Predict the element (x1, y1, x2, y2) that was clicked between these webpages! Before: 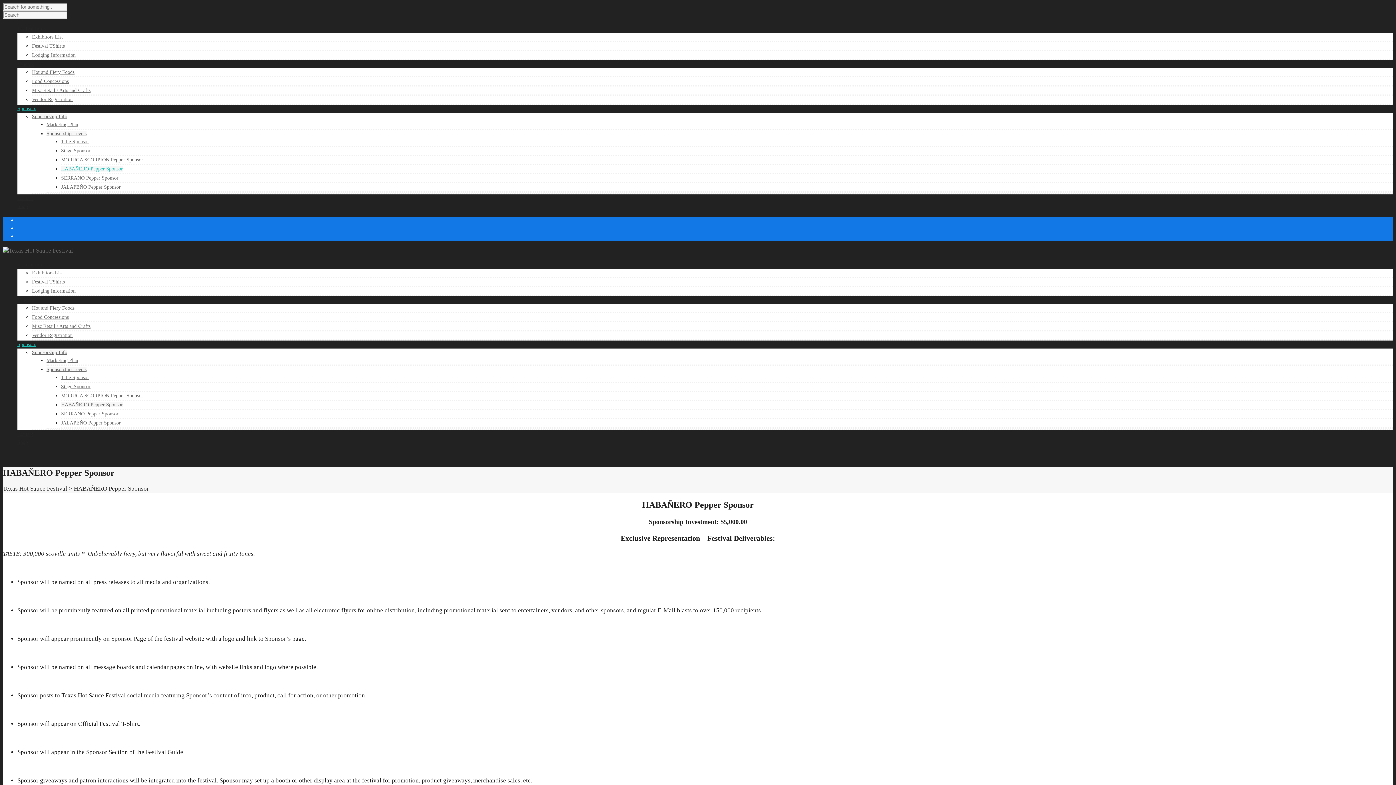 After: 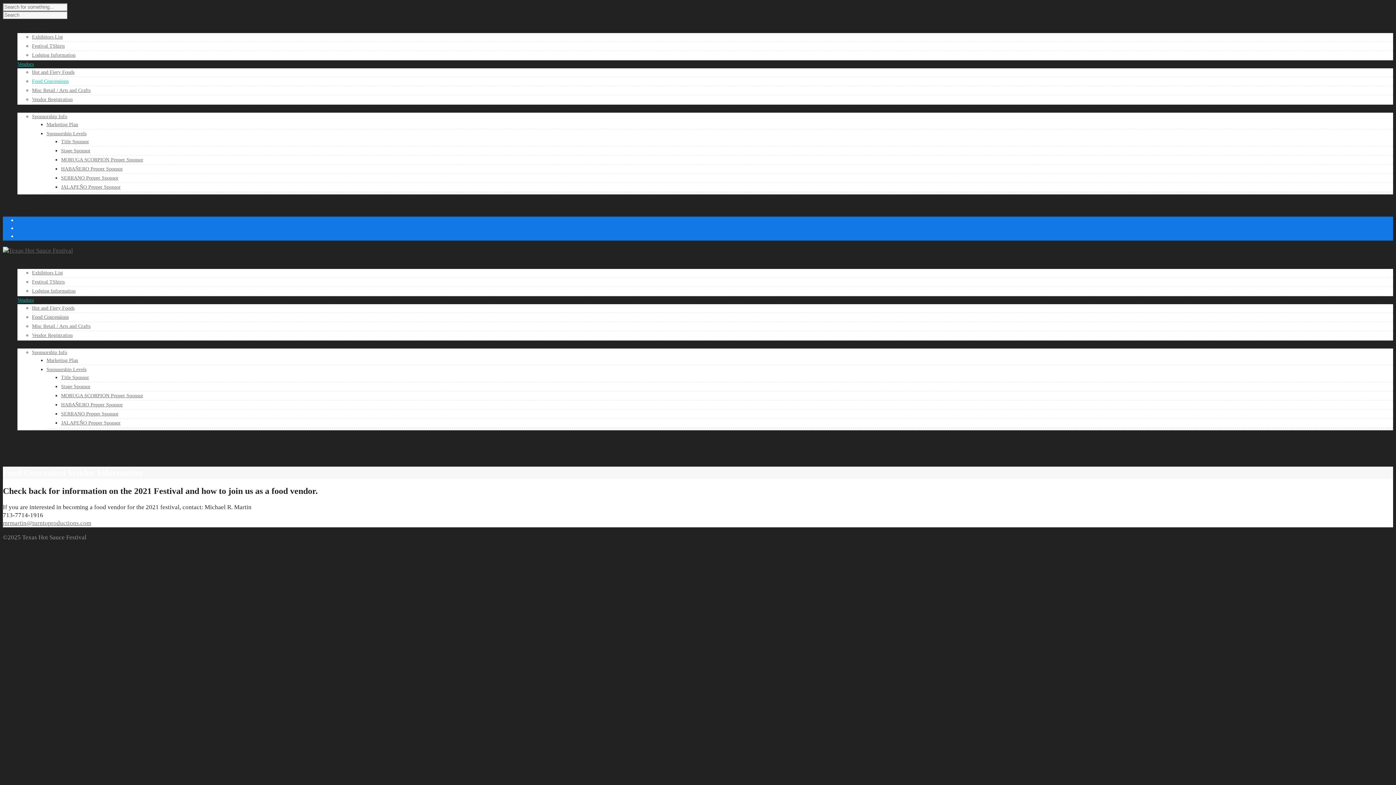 Action: bbox: (32, 78, 68, 84) label: Food Concessions